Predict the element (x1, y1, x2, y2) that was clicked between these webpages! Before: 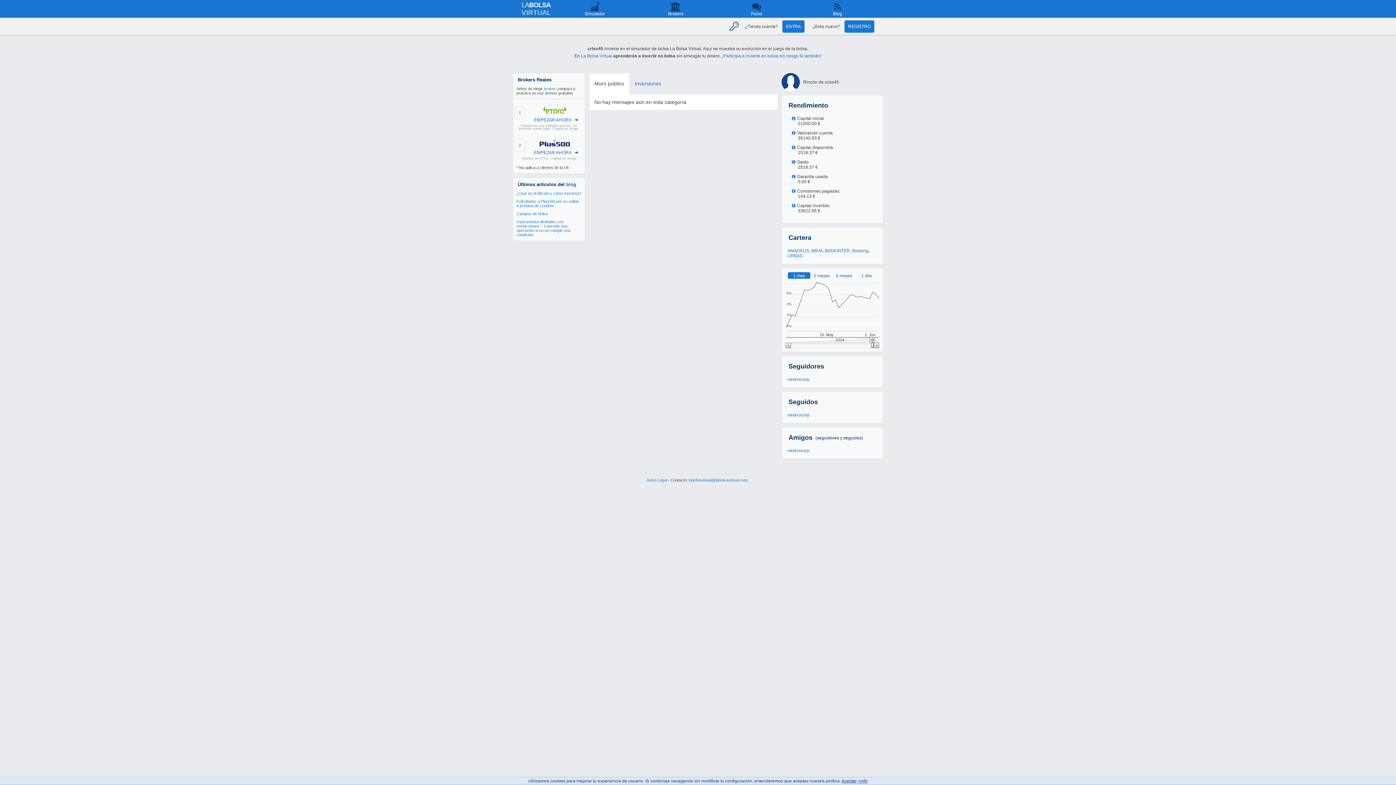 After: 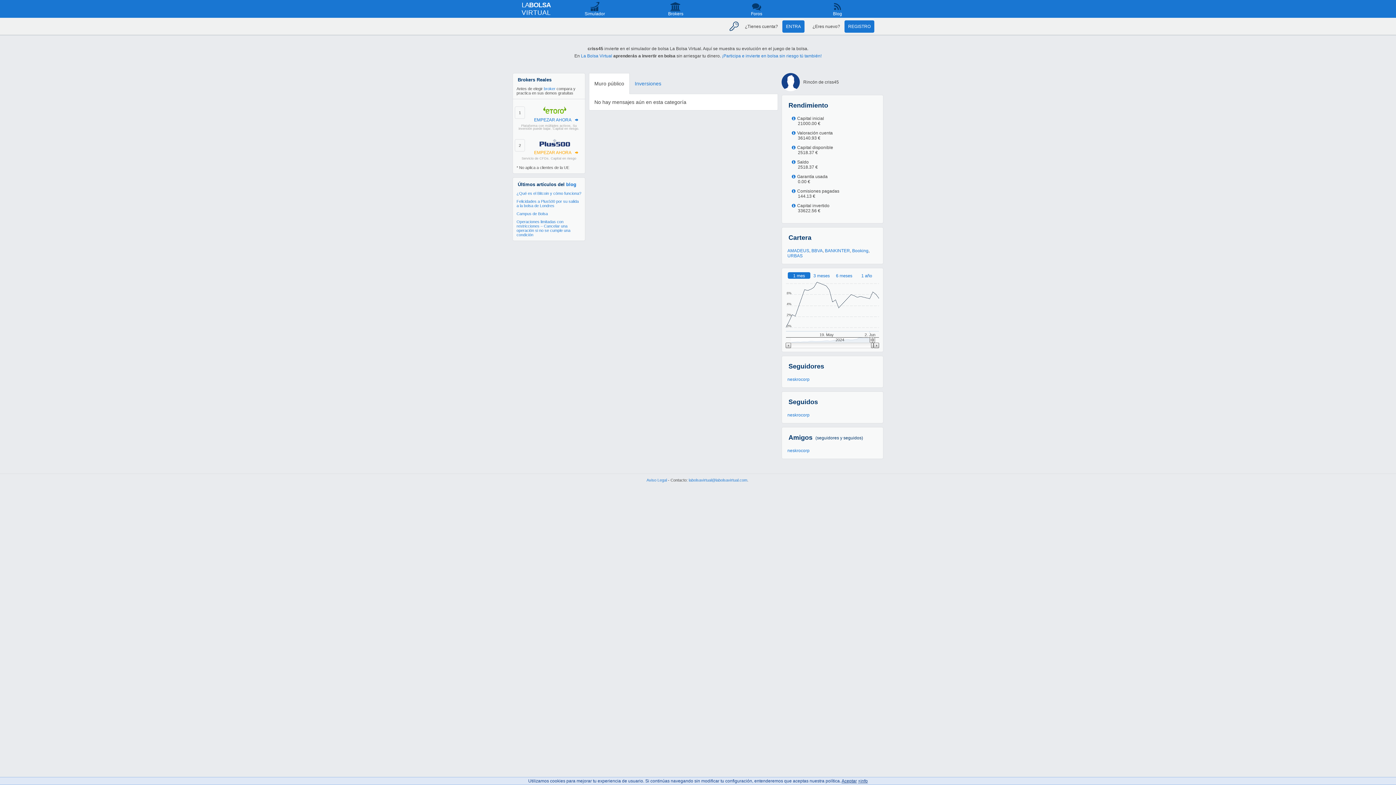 Action: label: EMPEZAR AHORA bbox: (527, 150, 585, 155)